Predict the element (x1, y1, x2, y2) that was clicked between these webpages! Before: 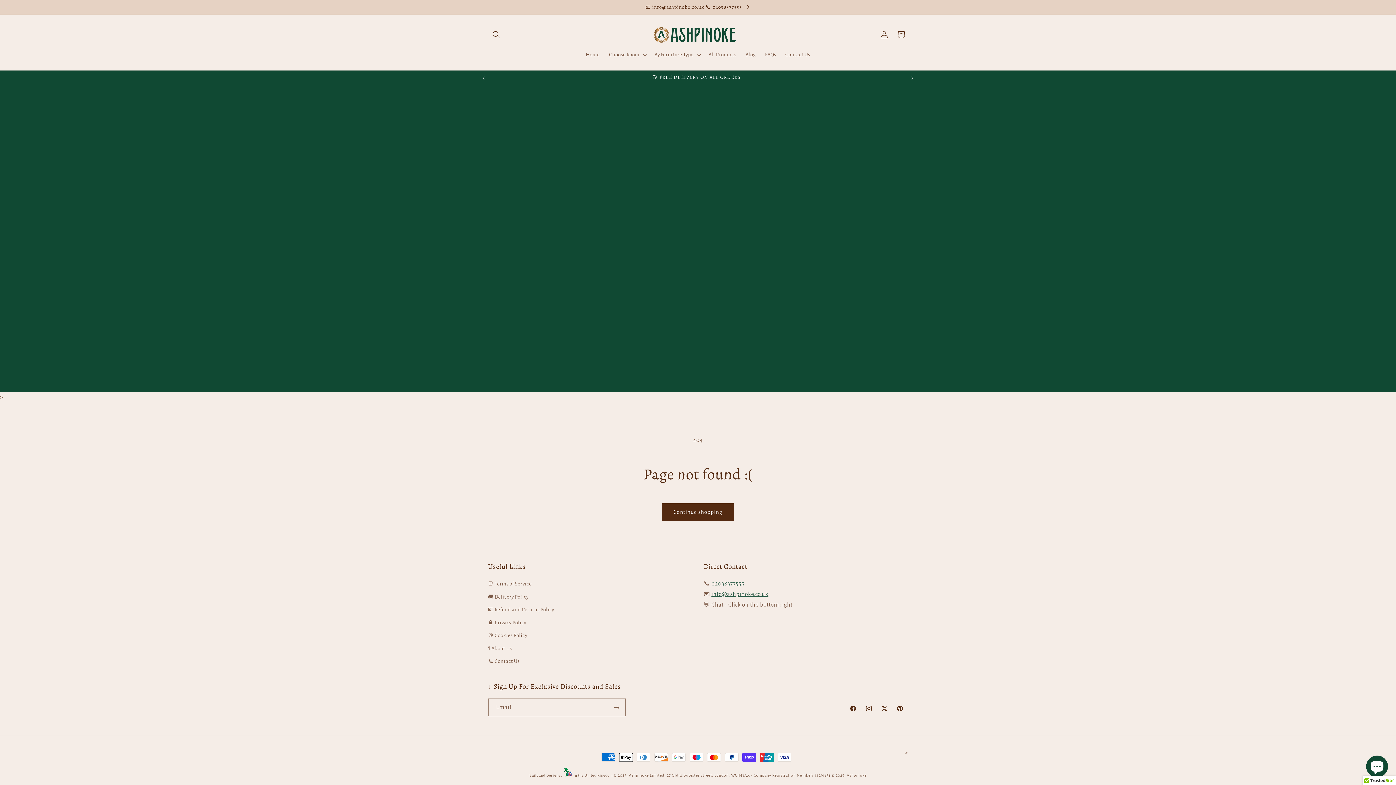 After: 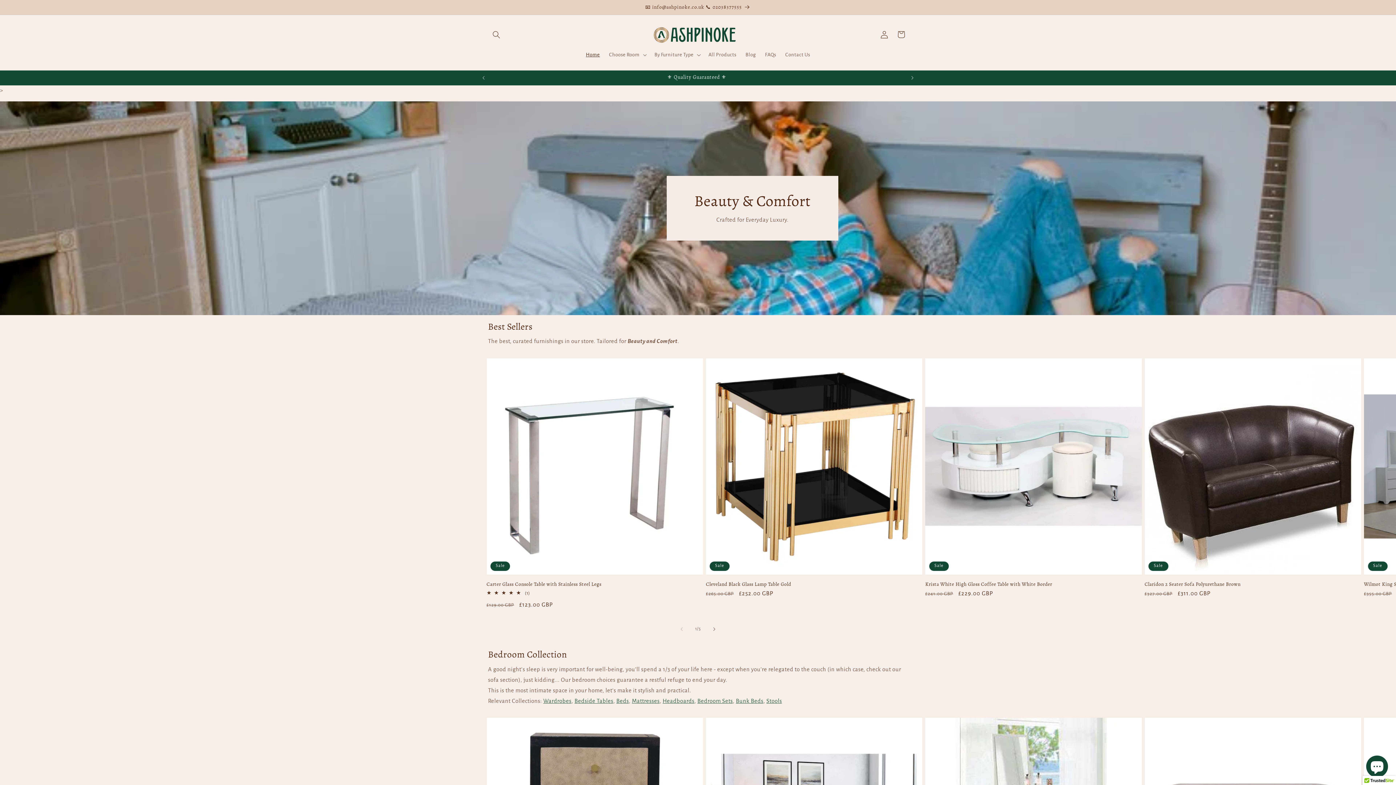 Action: bbox: (629, 773, 648, 777) label: Ashpinoke